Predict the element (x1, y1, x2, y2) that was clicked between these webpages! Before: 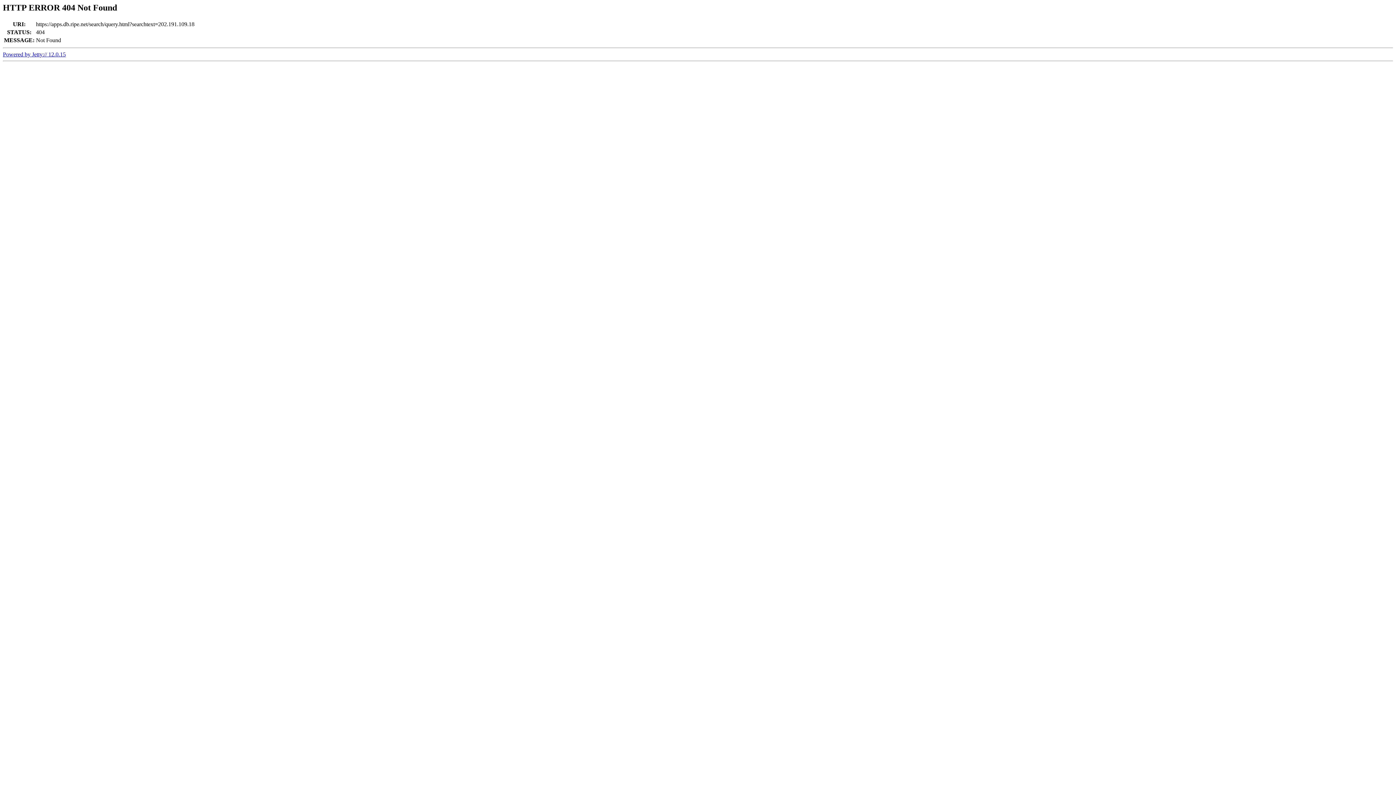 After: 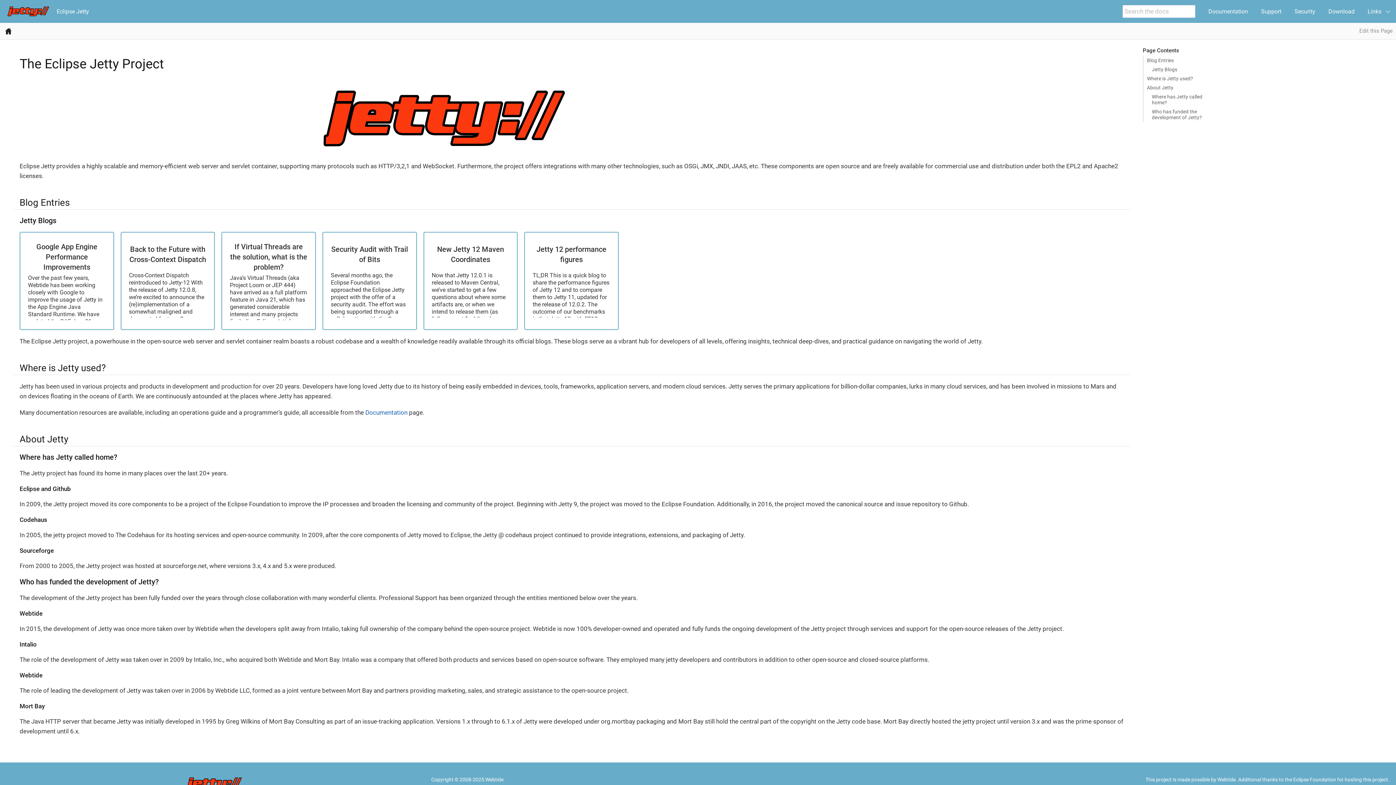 Action: bbox: (2, 51, 65, 57) label: Powered by Jetty:// 12.0.15